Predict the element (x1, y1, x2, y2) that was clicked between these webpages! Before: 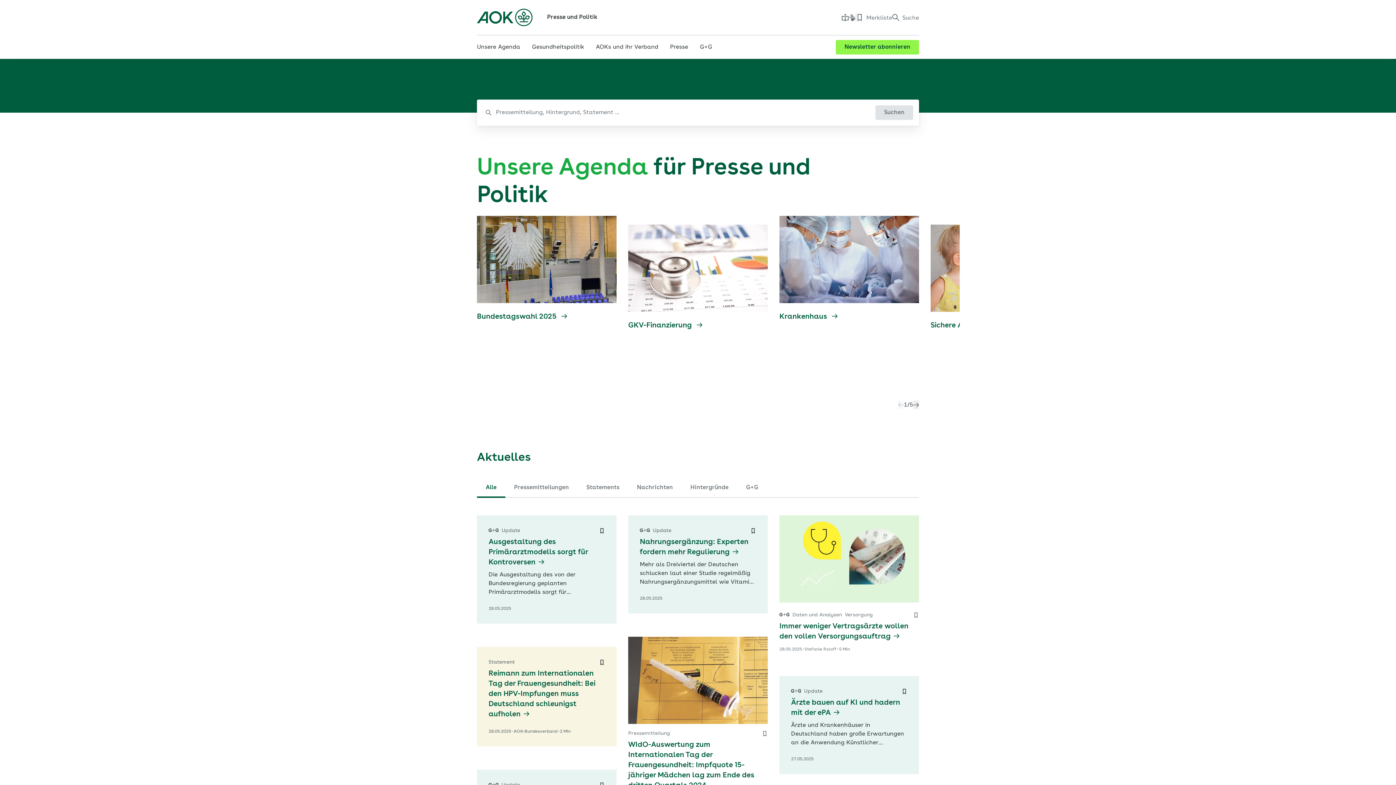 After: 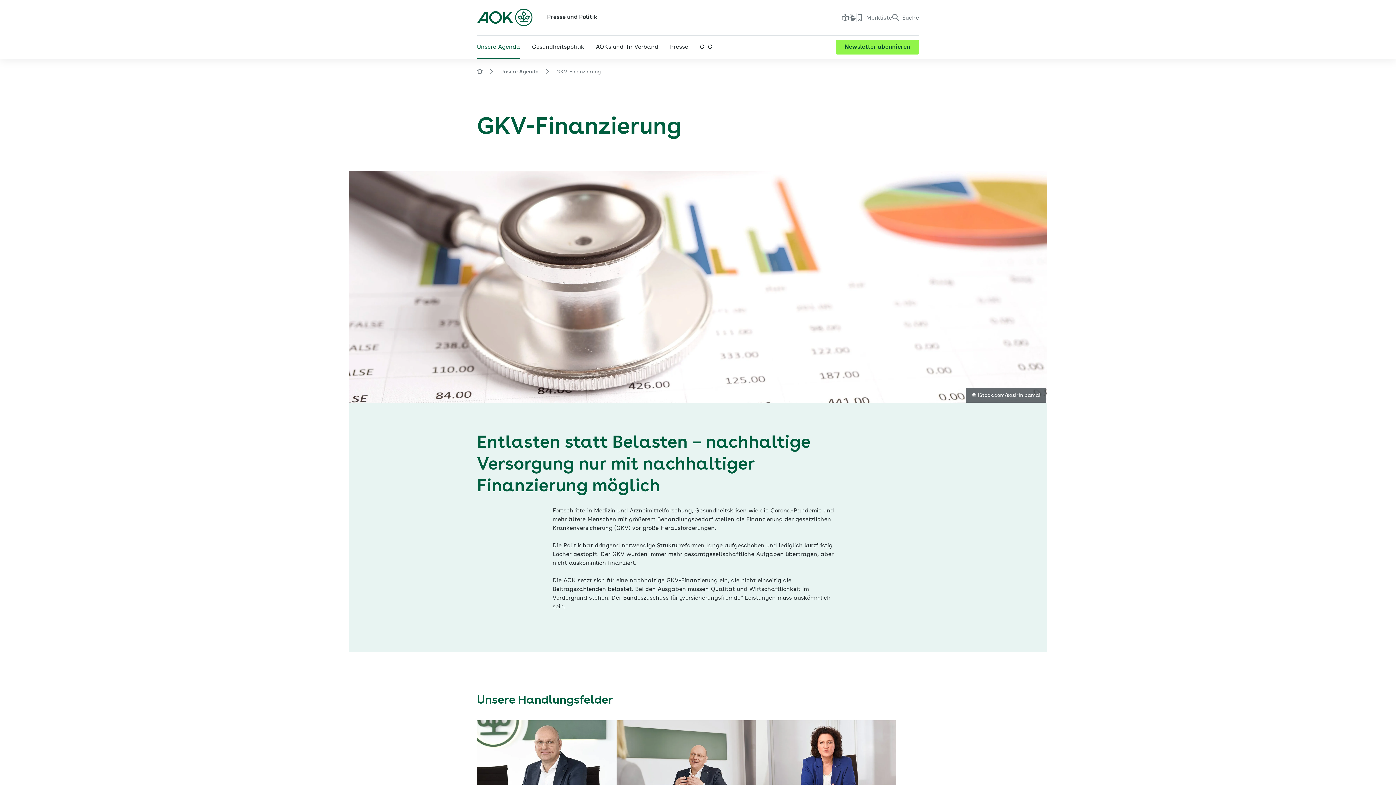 Action: label: GKV-Finanzierung  bbox: (628, 322, 702, 330)